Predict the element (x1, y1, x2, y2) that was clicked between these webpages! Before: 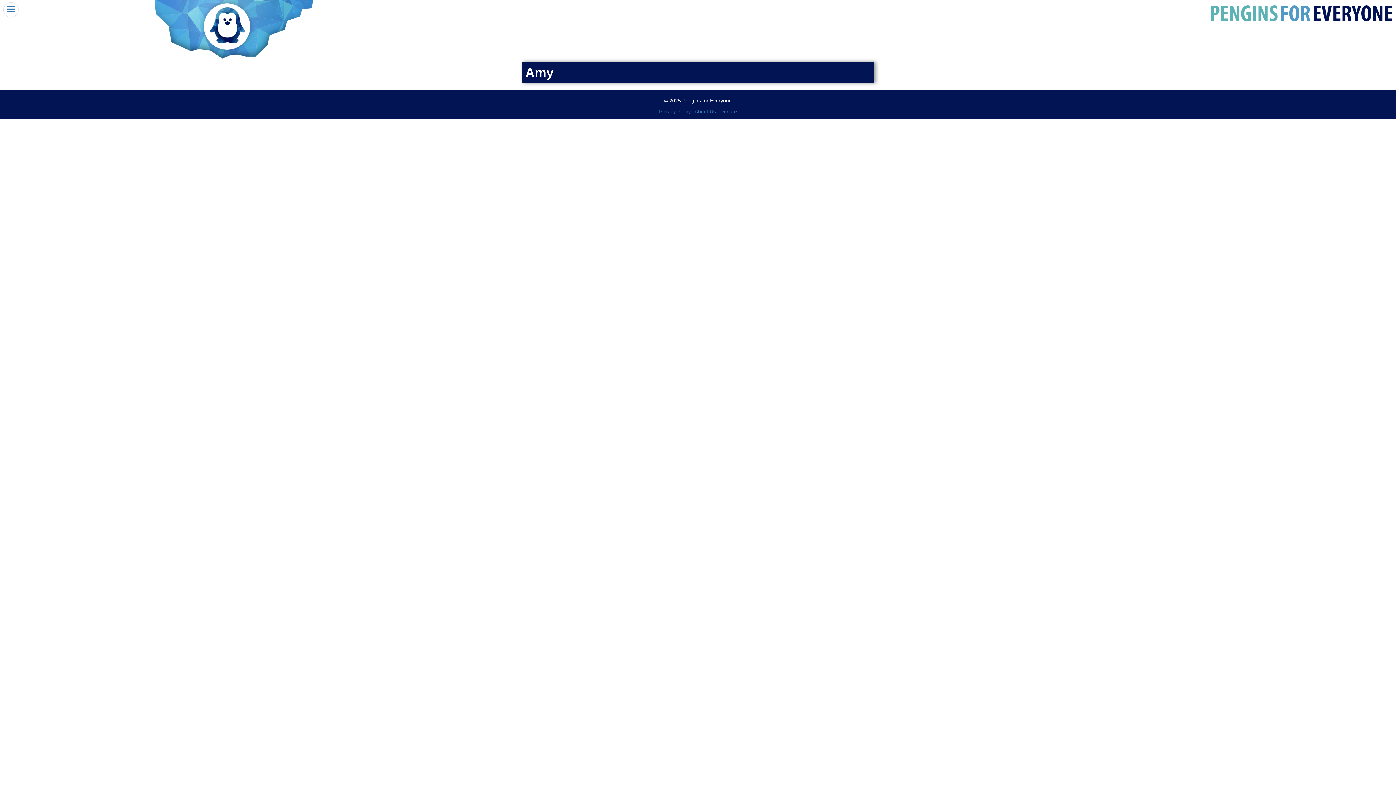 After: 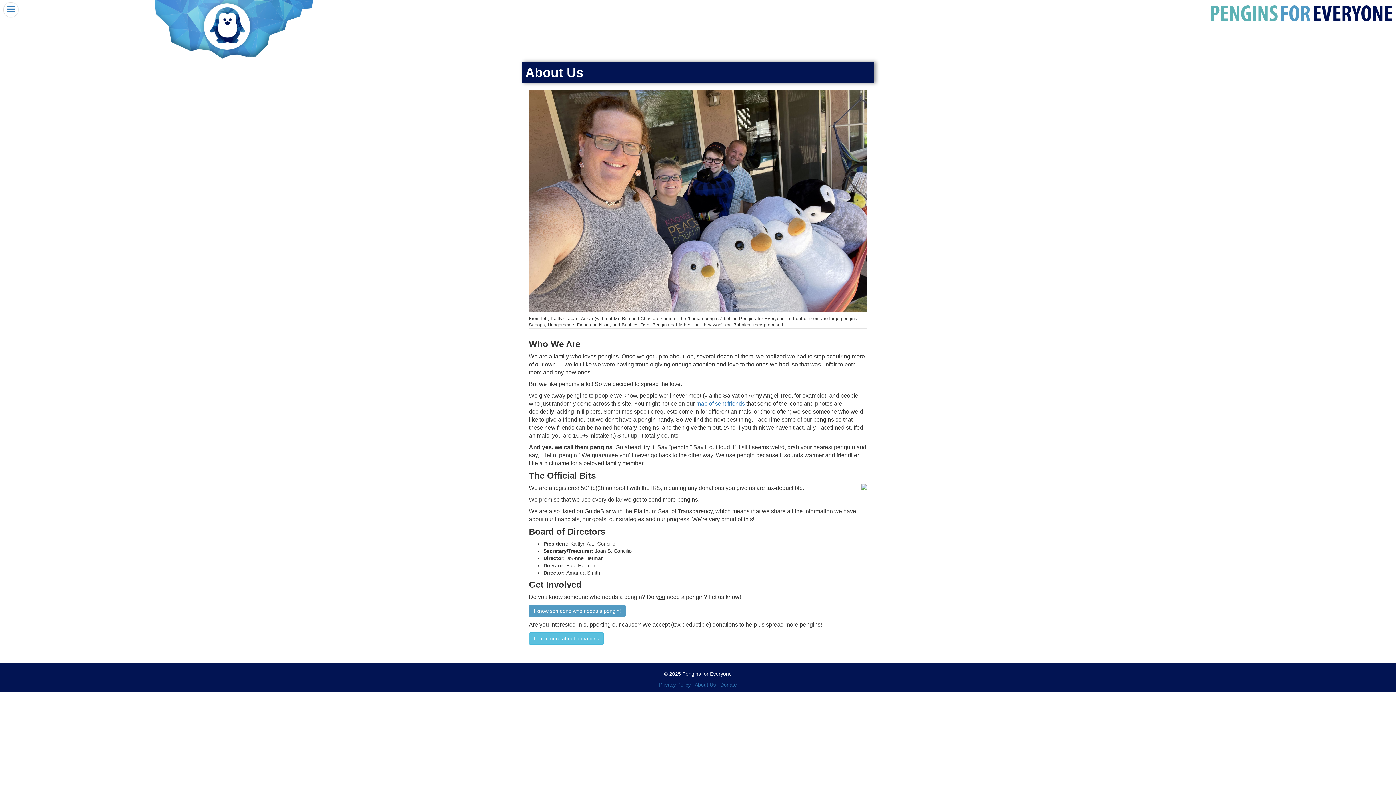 Action: label: About Us bbox: (694, 108, 716, 114)